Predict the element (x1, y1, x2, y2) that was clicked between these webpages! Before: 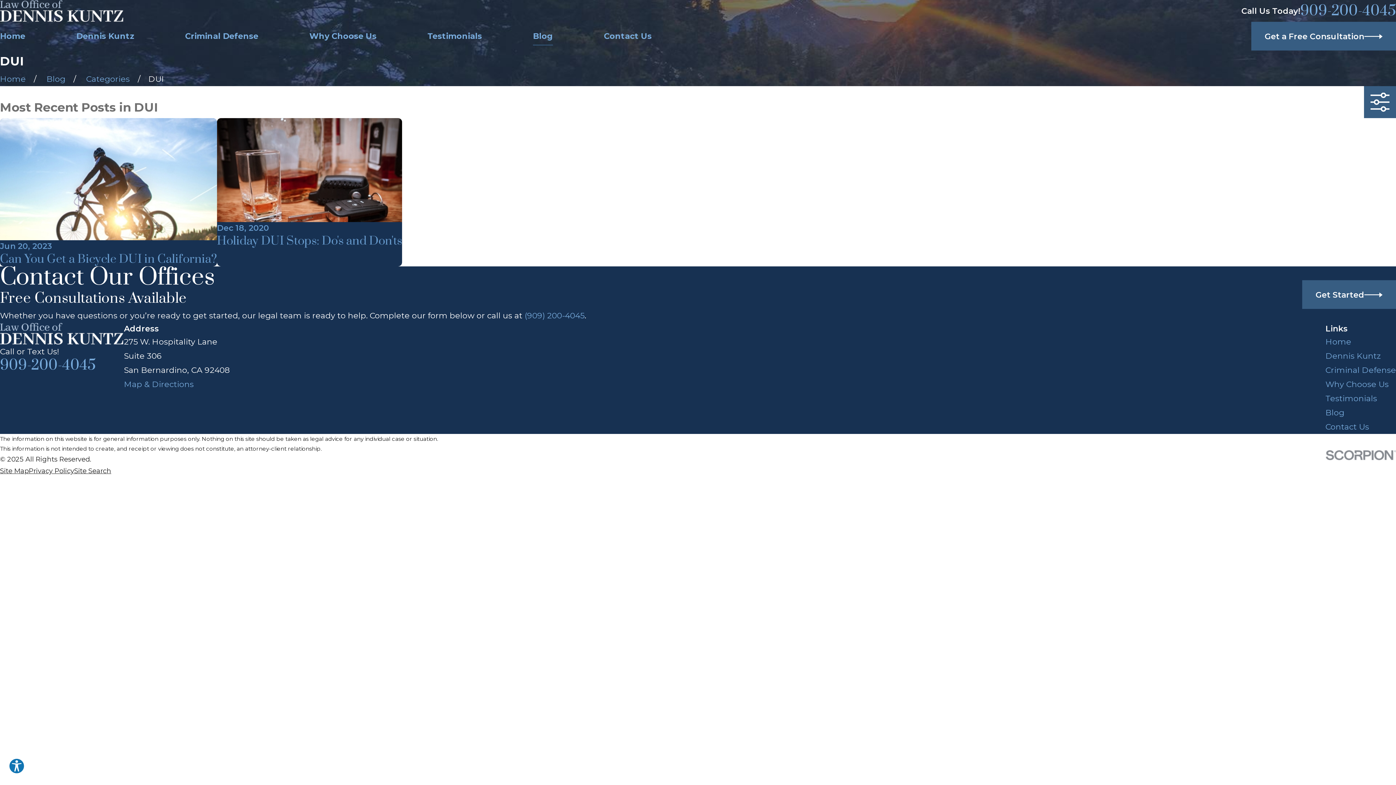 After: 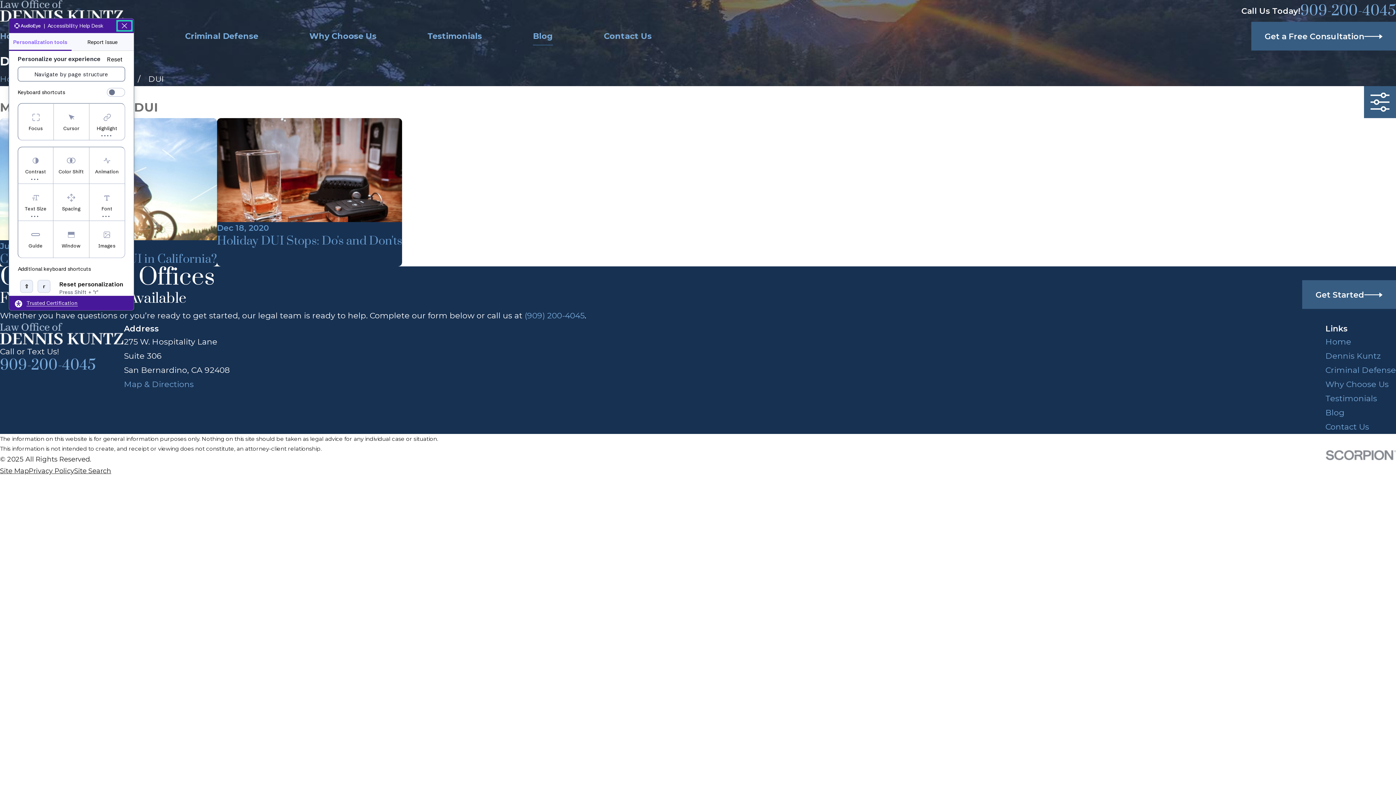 Action: bbox: (8, 758, 24, 774) label: Explore your accessibility options